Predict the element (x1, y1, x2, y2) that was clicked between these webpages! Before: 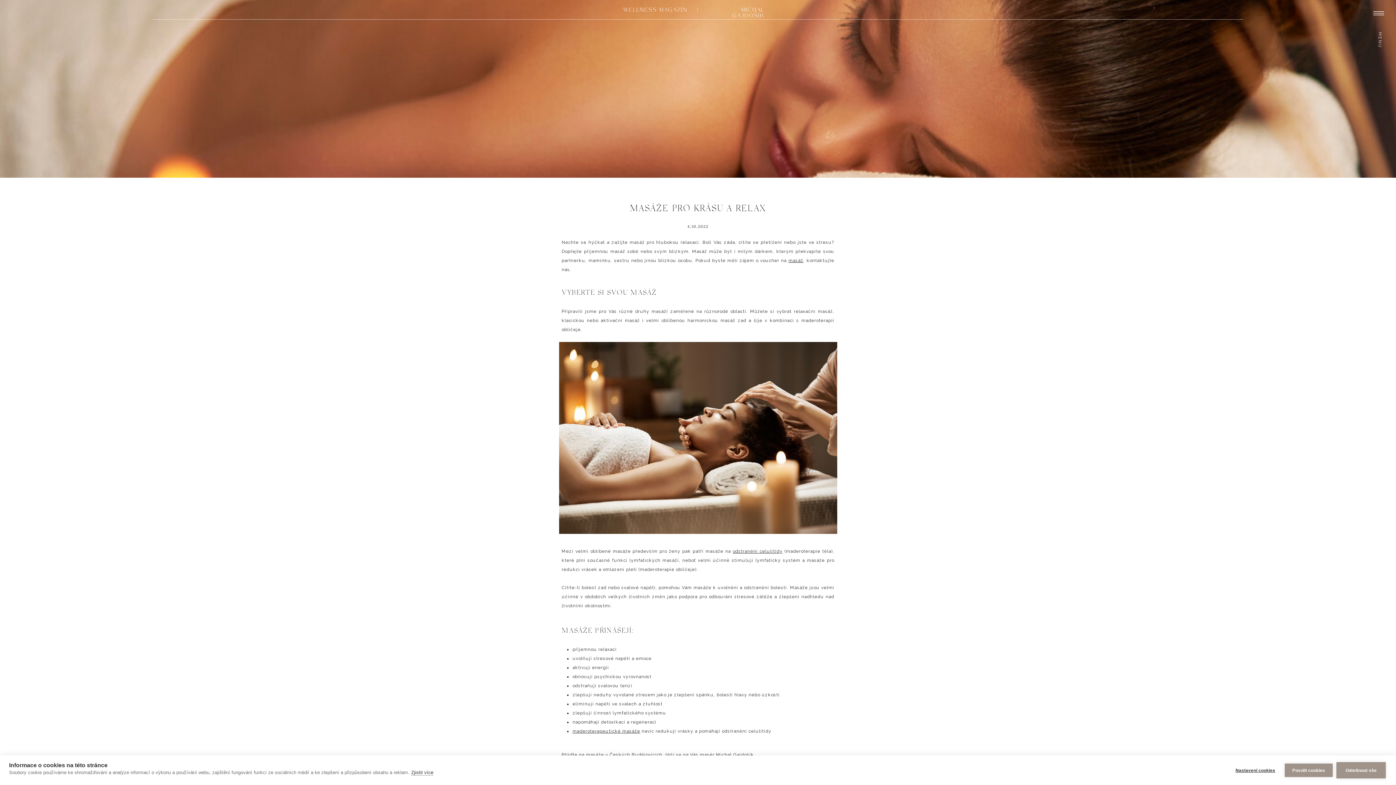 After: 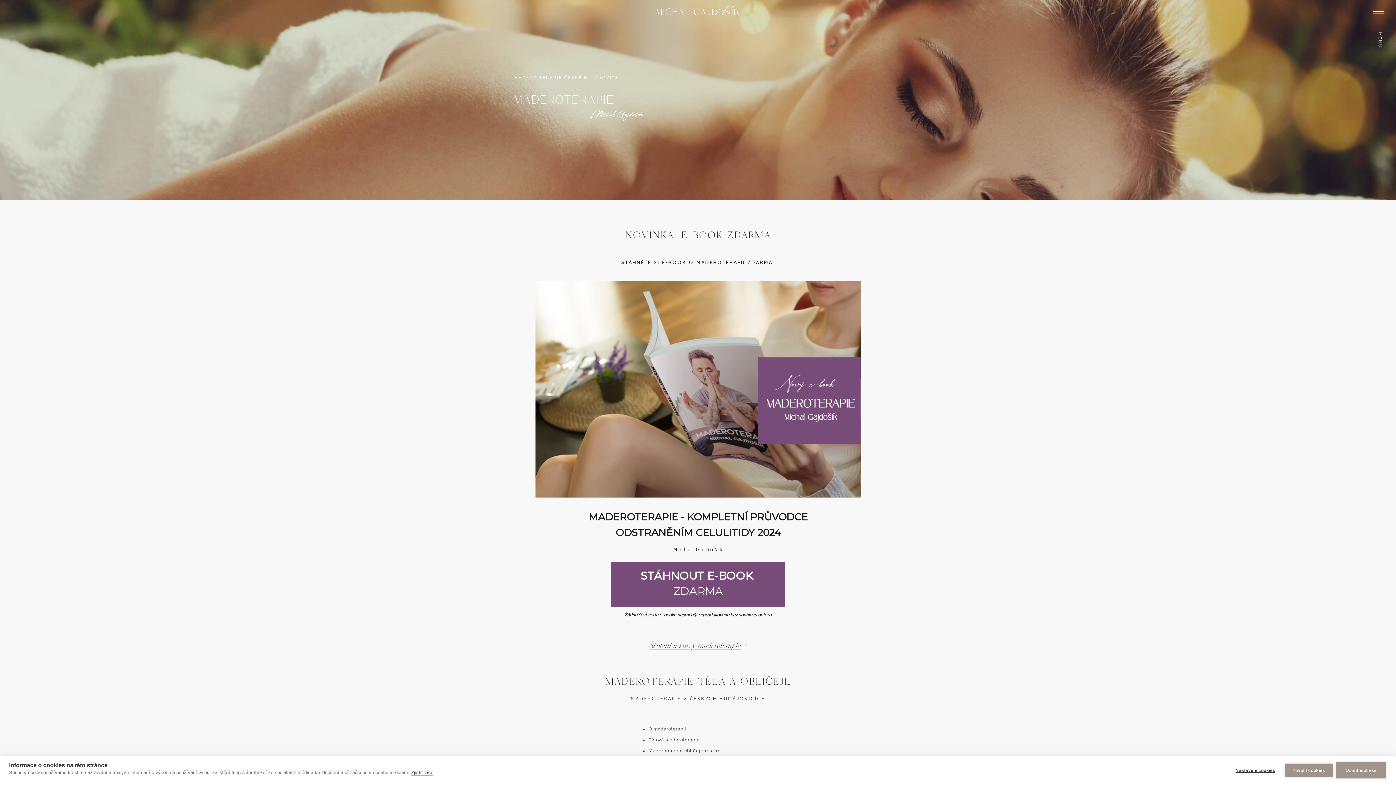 Action: bbox: (572, 729, 640, 734) label: maderoterapeutické masáže